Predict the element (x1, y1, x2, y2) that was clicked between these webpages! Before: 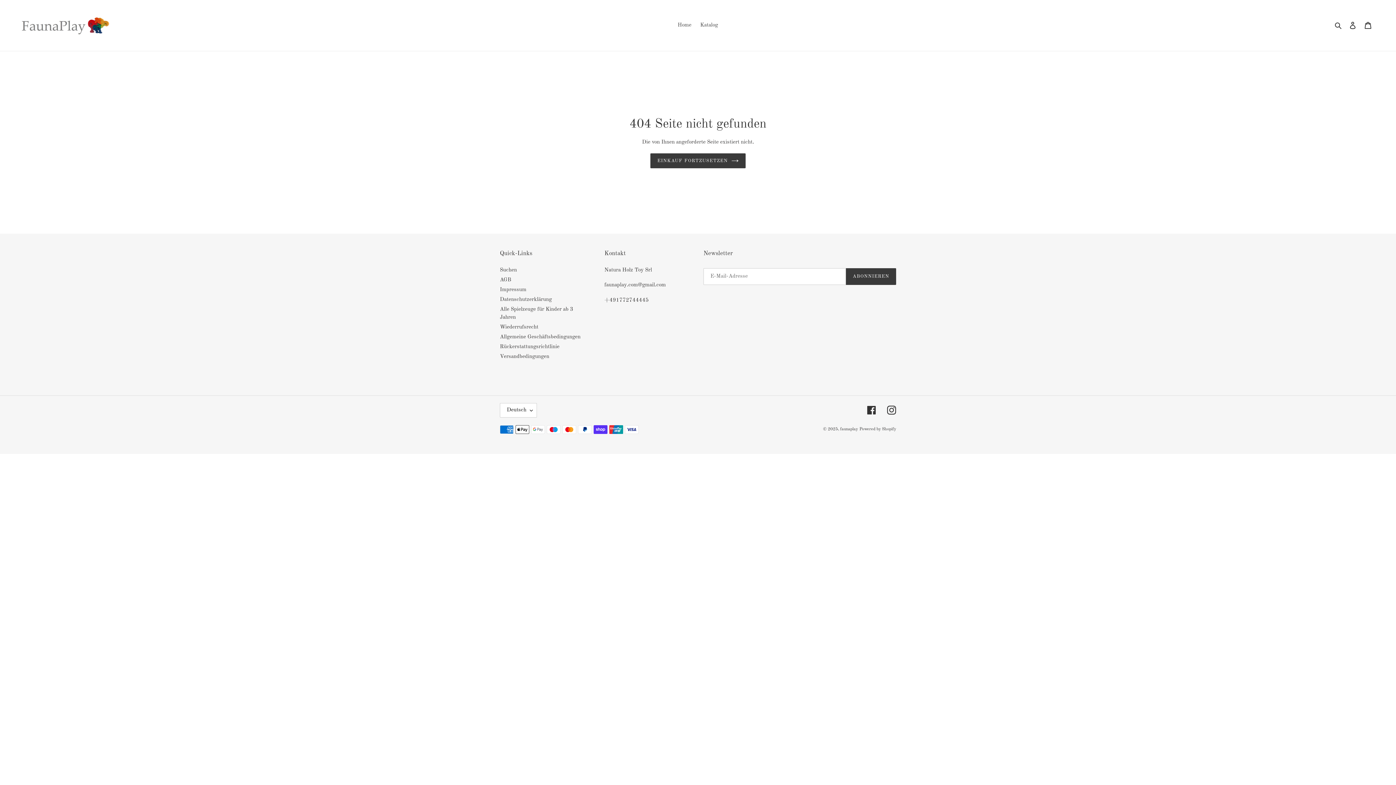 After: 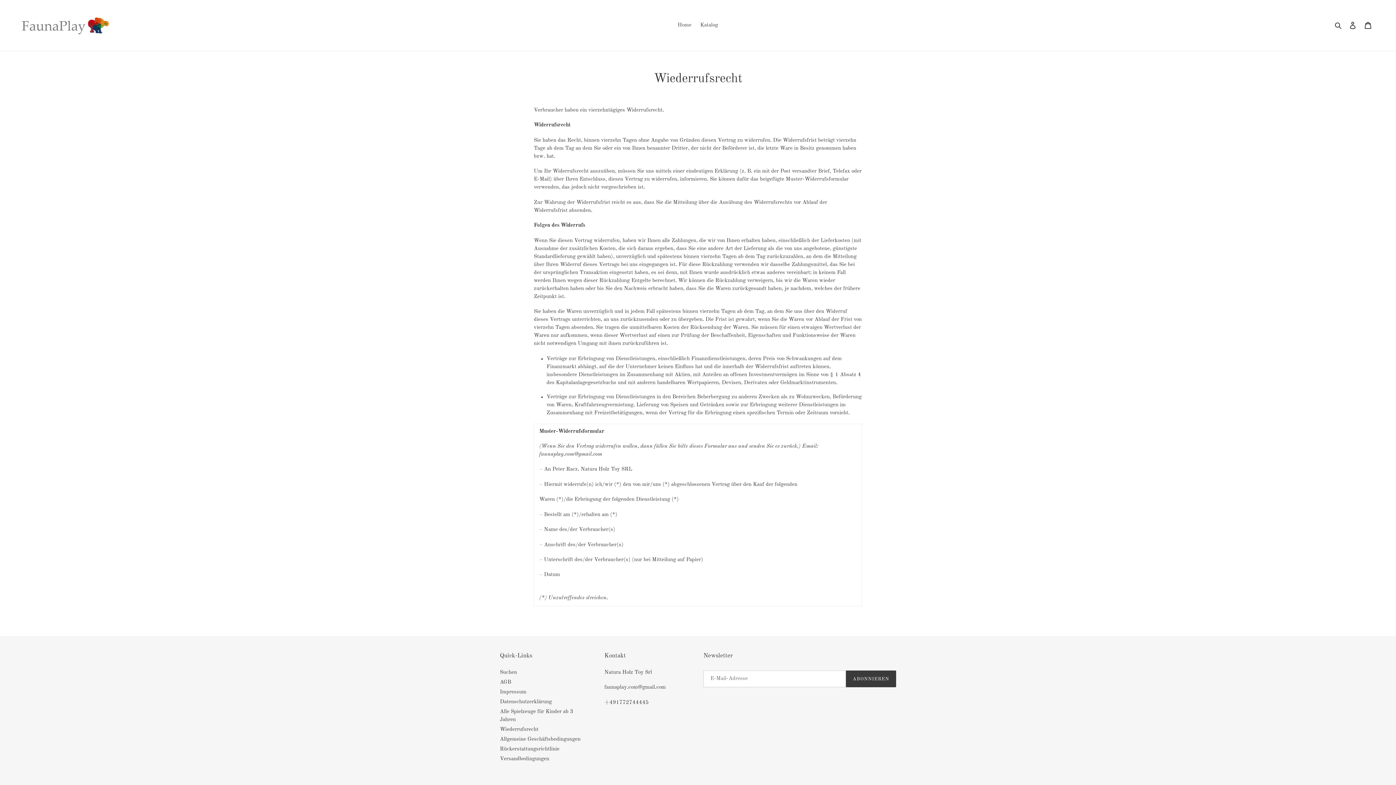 Action: label: Wiederrufsrecht bbox: (500, 324, 538, 330)